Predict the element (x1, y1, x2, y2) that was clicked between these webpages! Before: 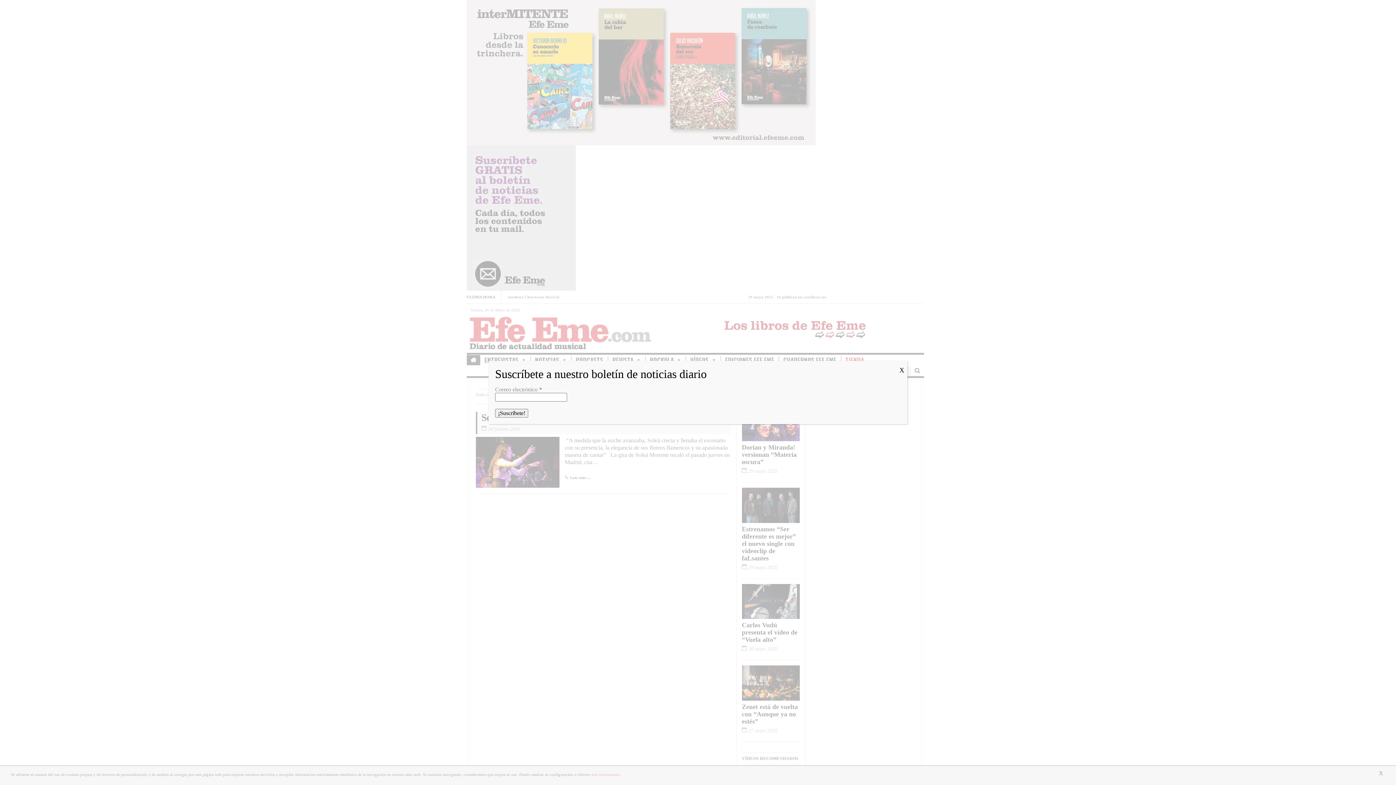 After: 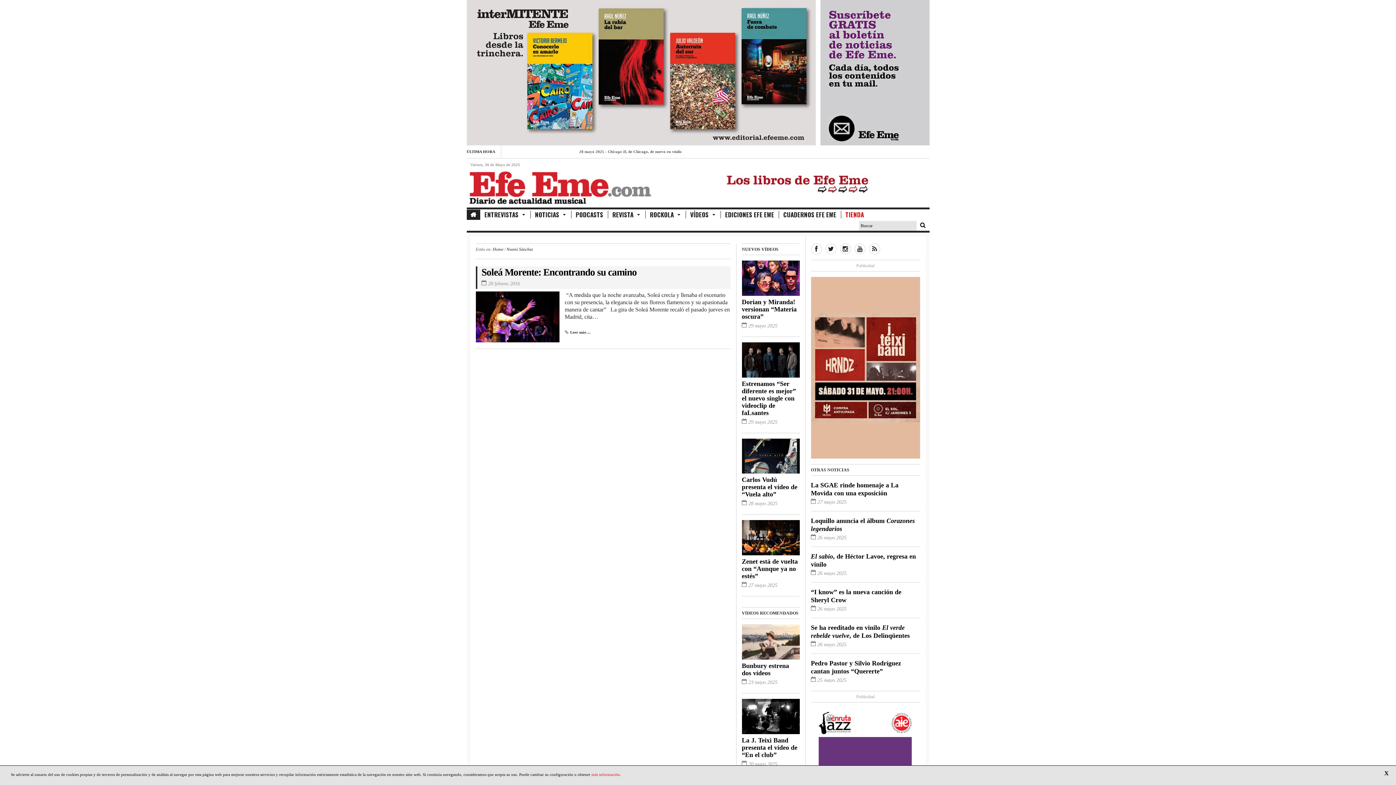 Action: bbox: (896, 361, 907, 380) label: Cerrar